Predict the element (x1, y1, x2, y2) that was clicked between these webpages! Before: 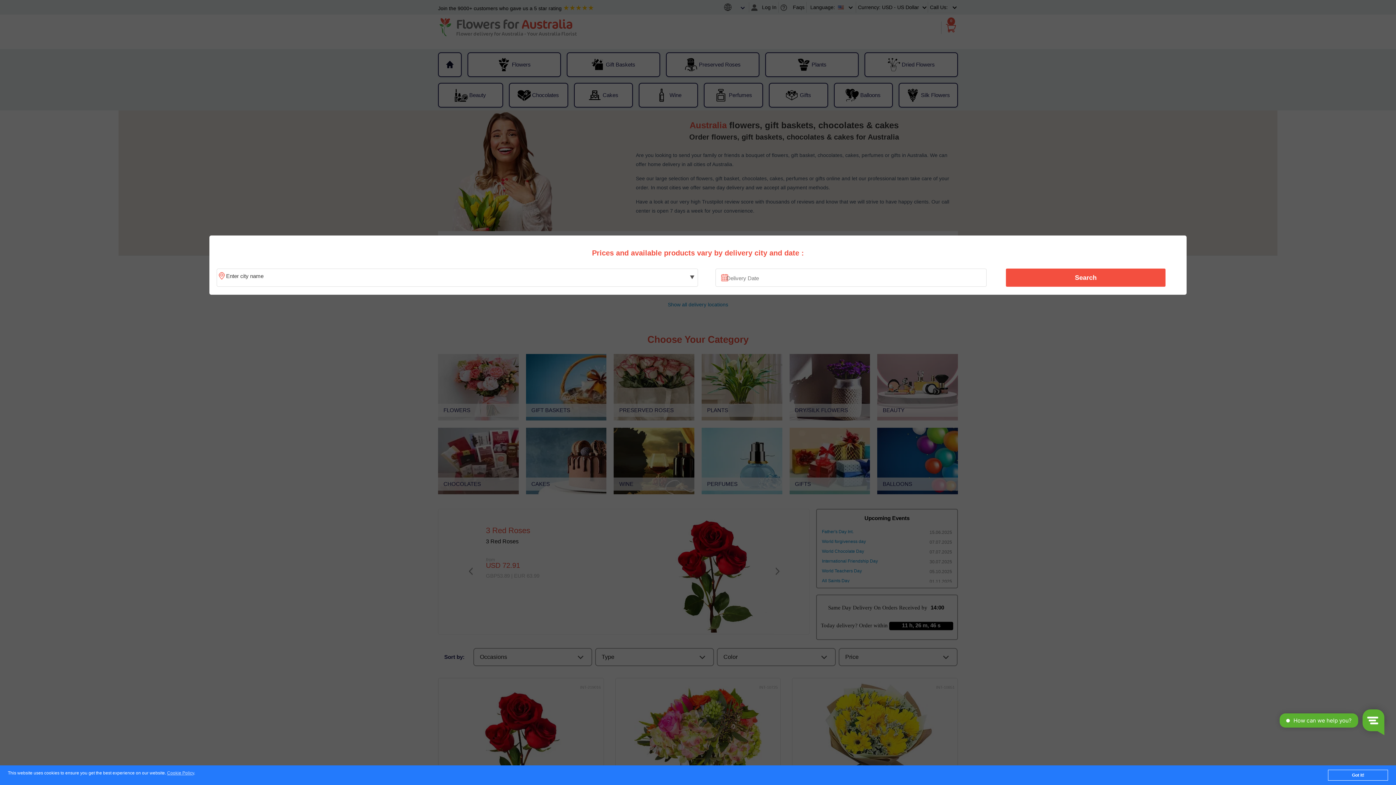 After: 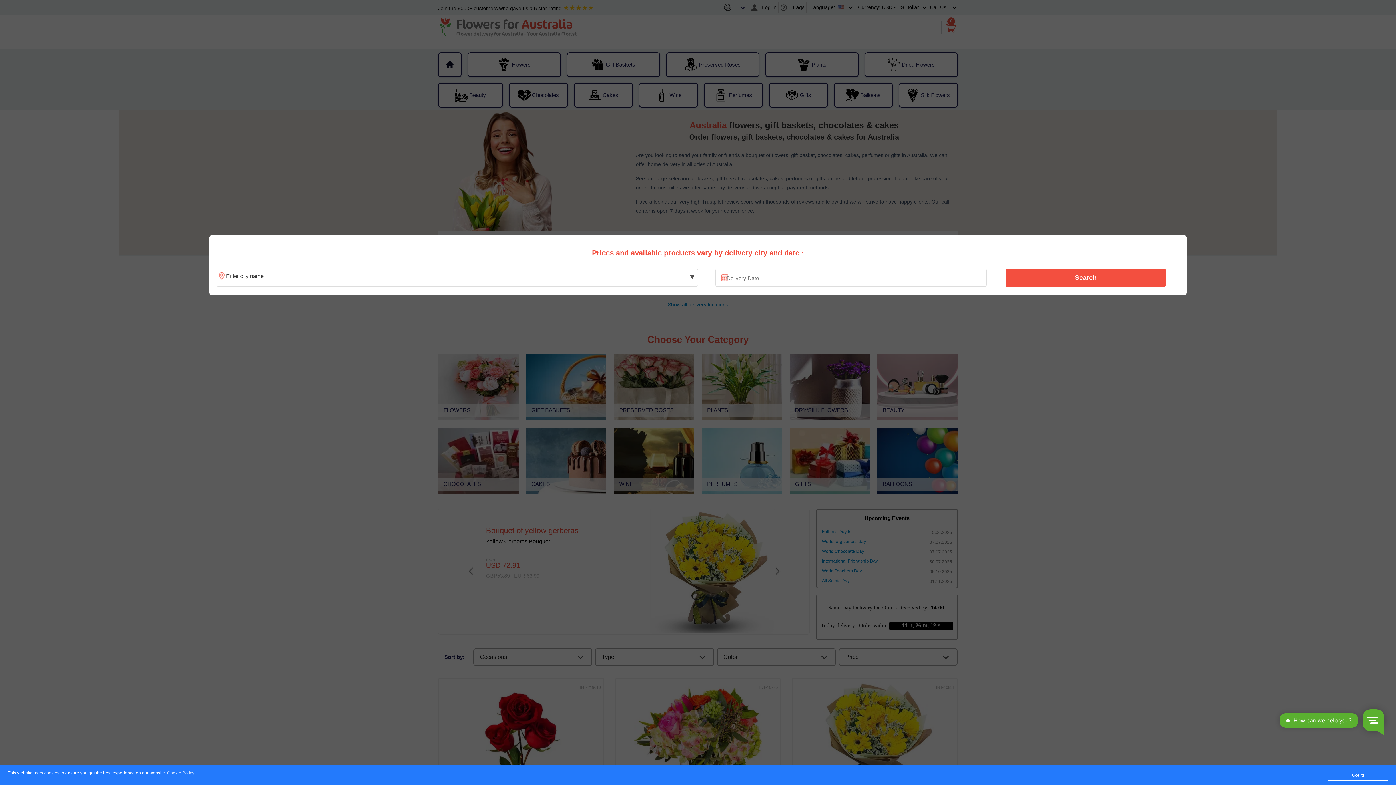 Action: label: Search bbox: (1010, 270, 1161, 285)